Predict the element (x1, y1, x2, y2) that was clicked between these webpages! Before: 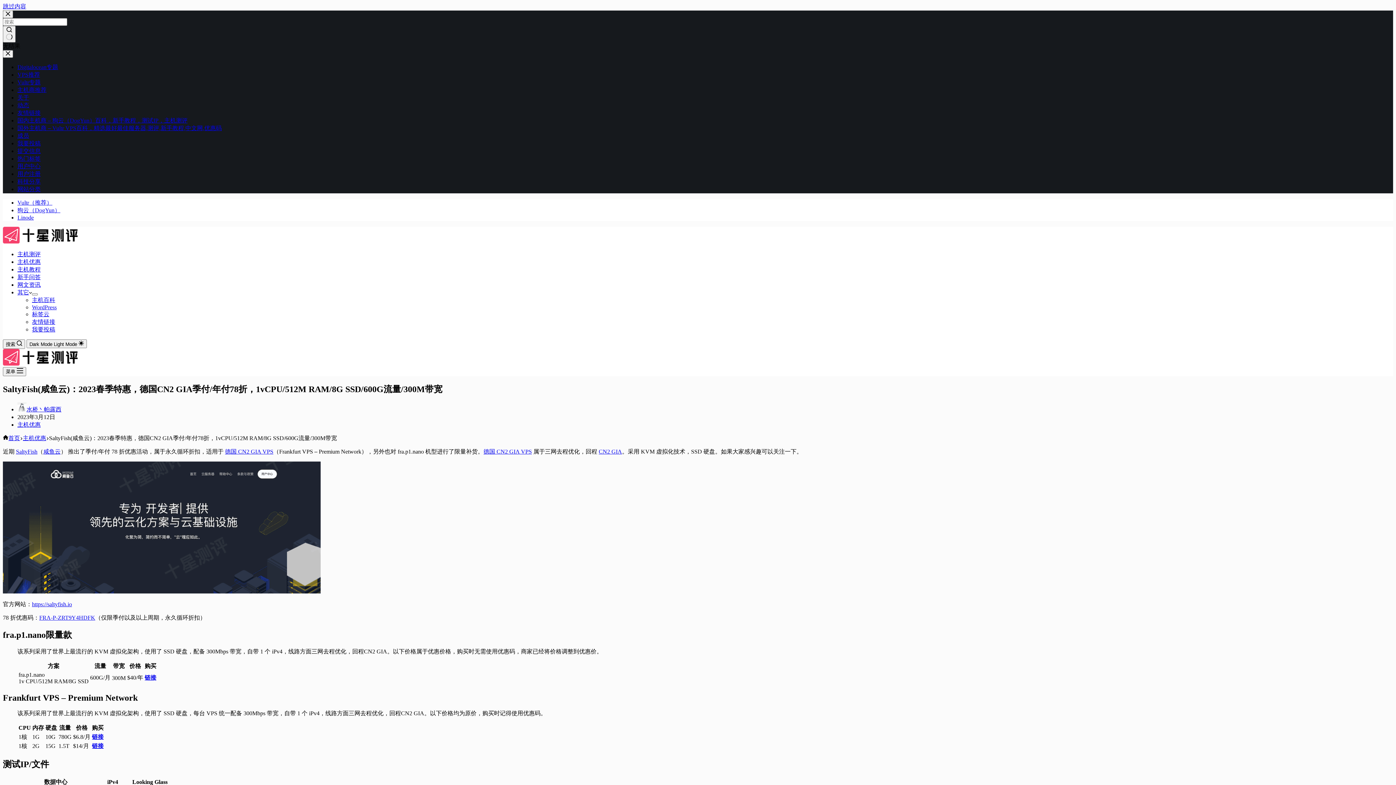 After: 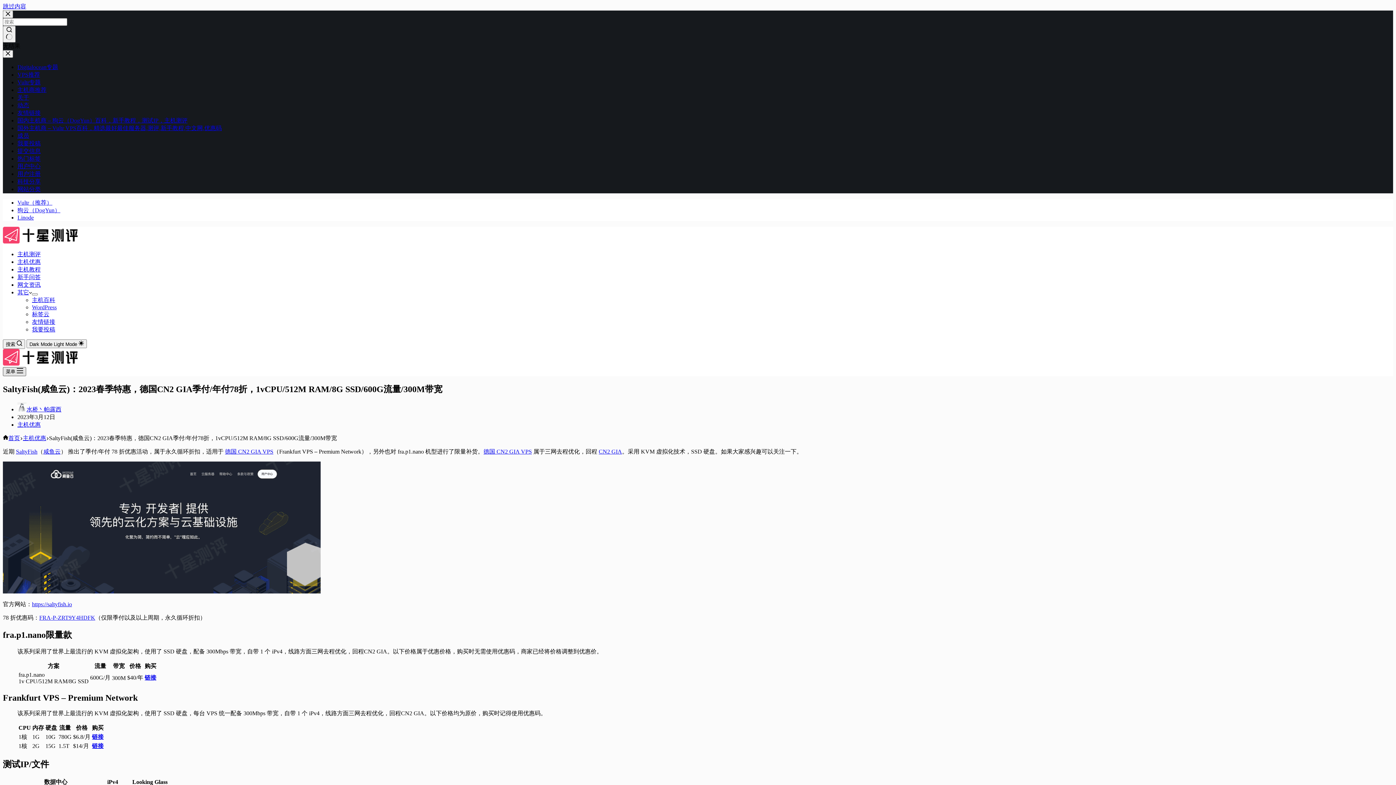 Action: label: 菜单 bbox: (2, 367, 26, 376)